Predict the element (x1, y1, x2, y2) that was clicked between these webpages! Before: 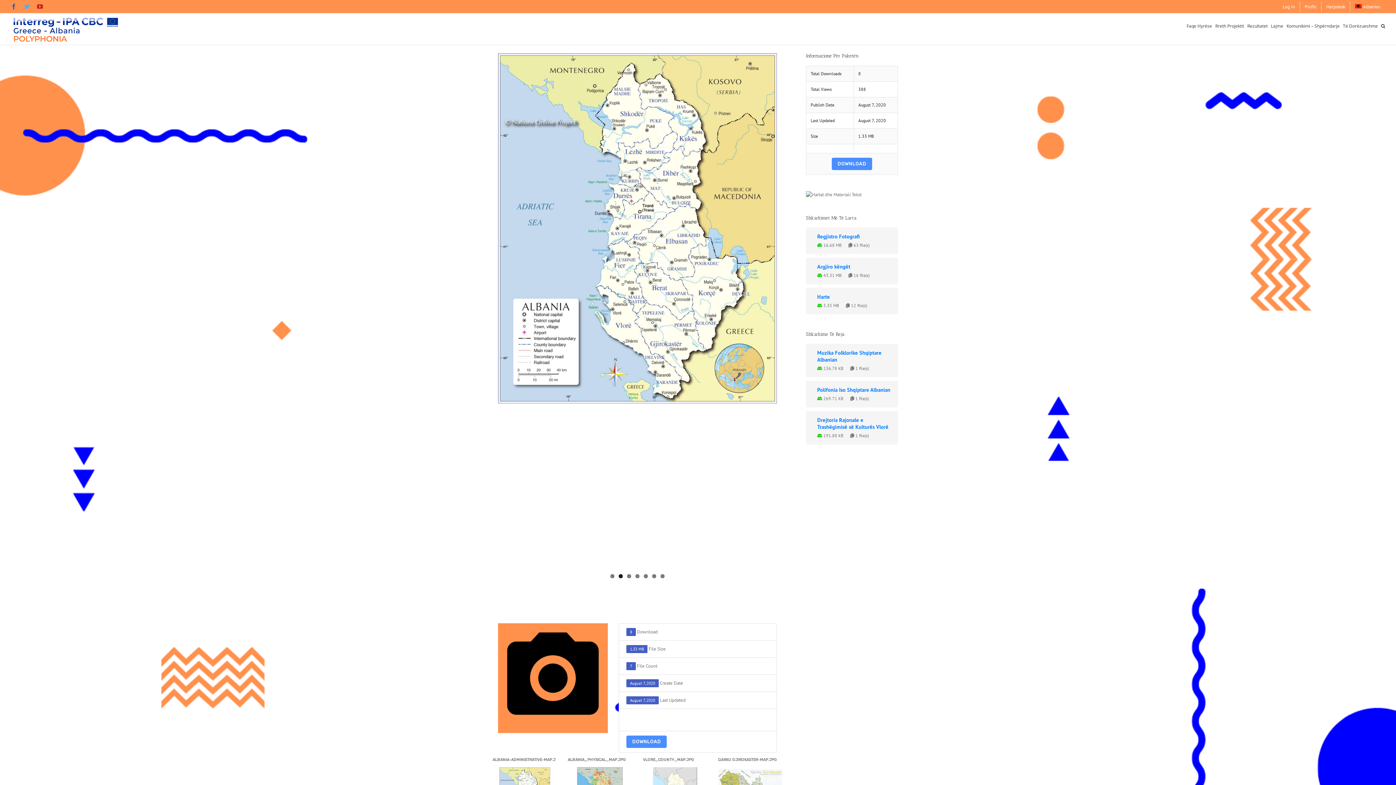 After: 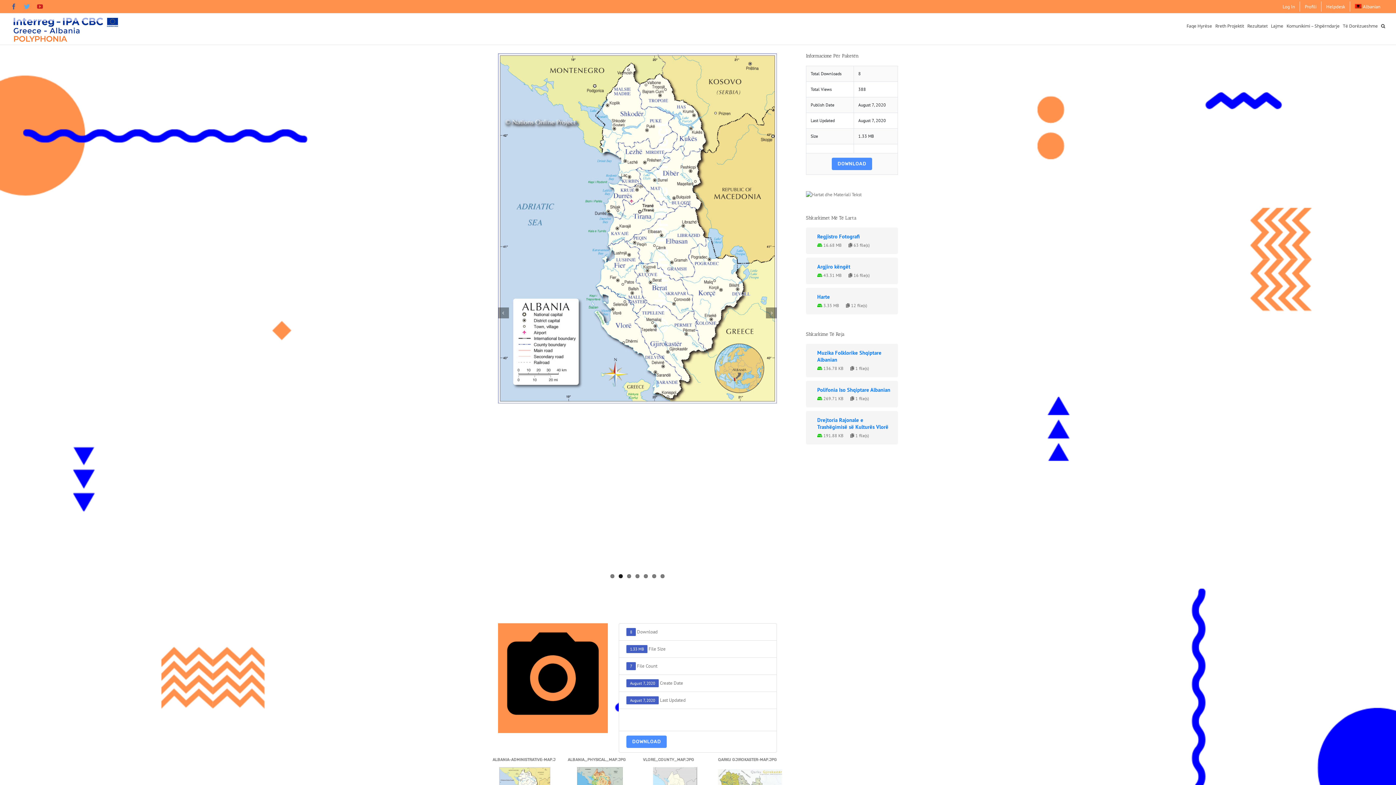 Action: bbox: (618, 574, 622, 578) label: 2